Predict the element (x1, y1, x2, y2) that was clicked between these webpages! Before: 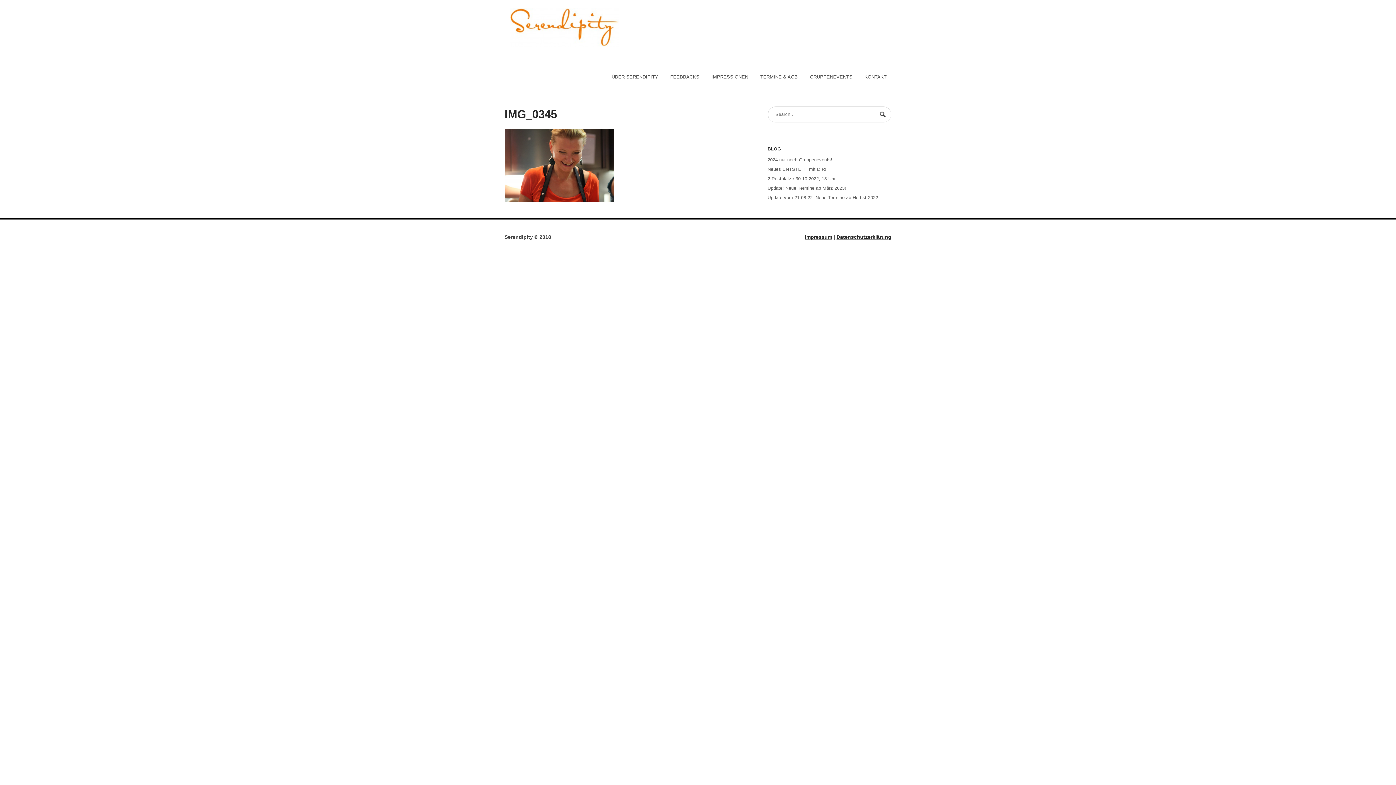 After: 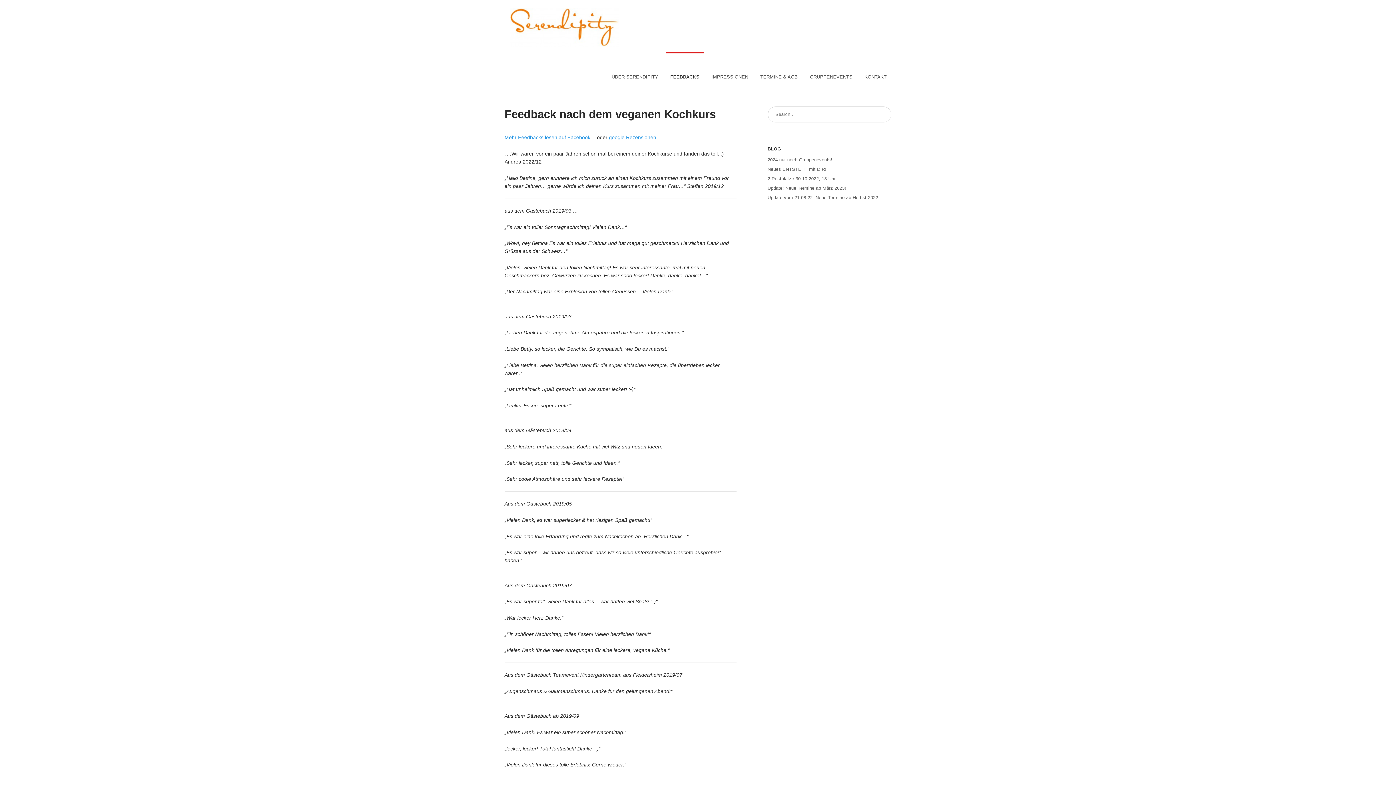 Action: label: FEEDBACKS bbox: (665, 51, 704, 100)